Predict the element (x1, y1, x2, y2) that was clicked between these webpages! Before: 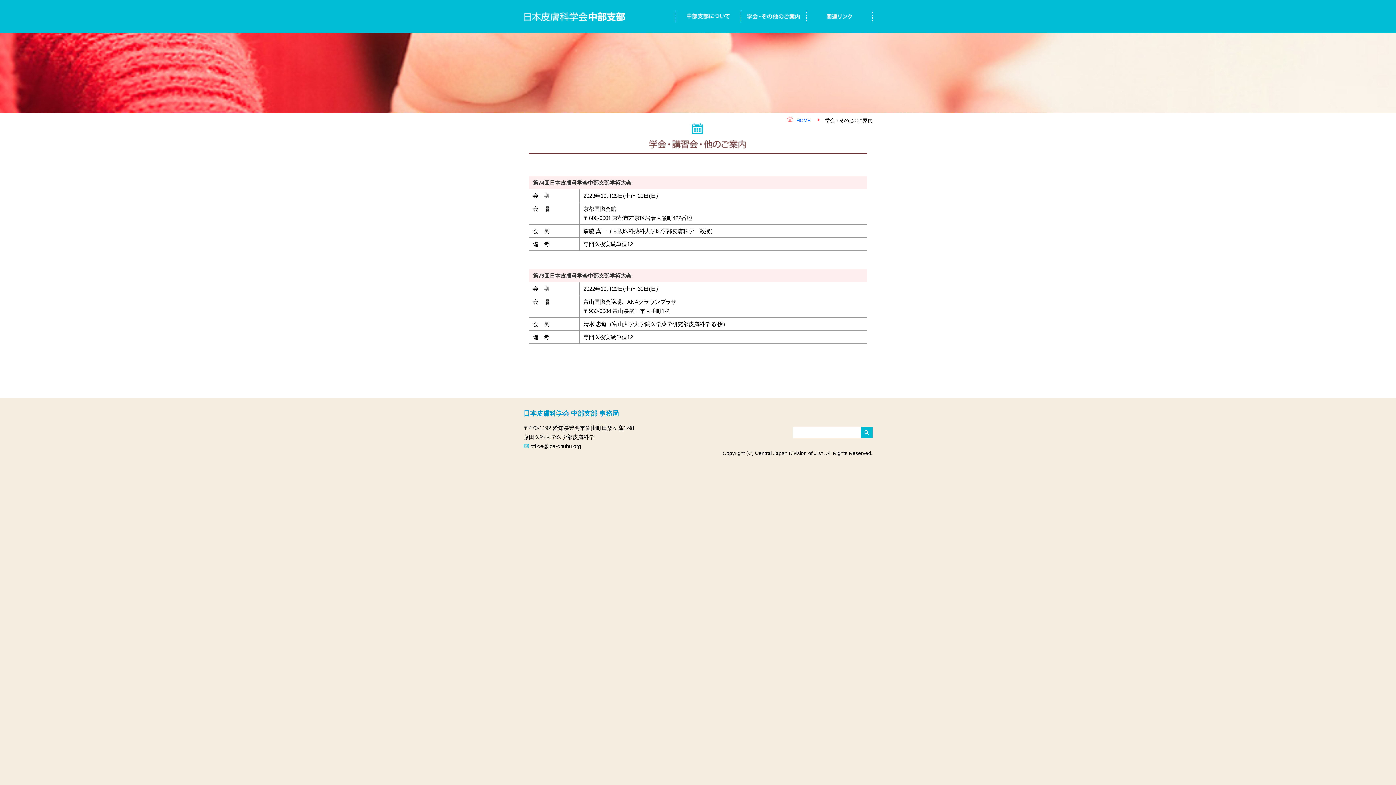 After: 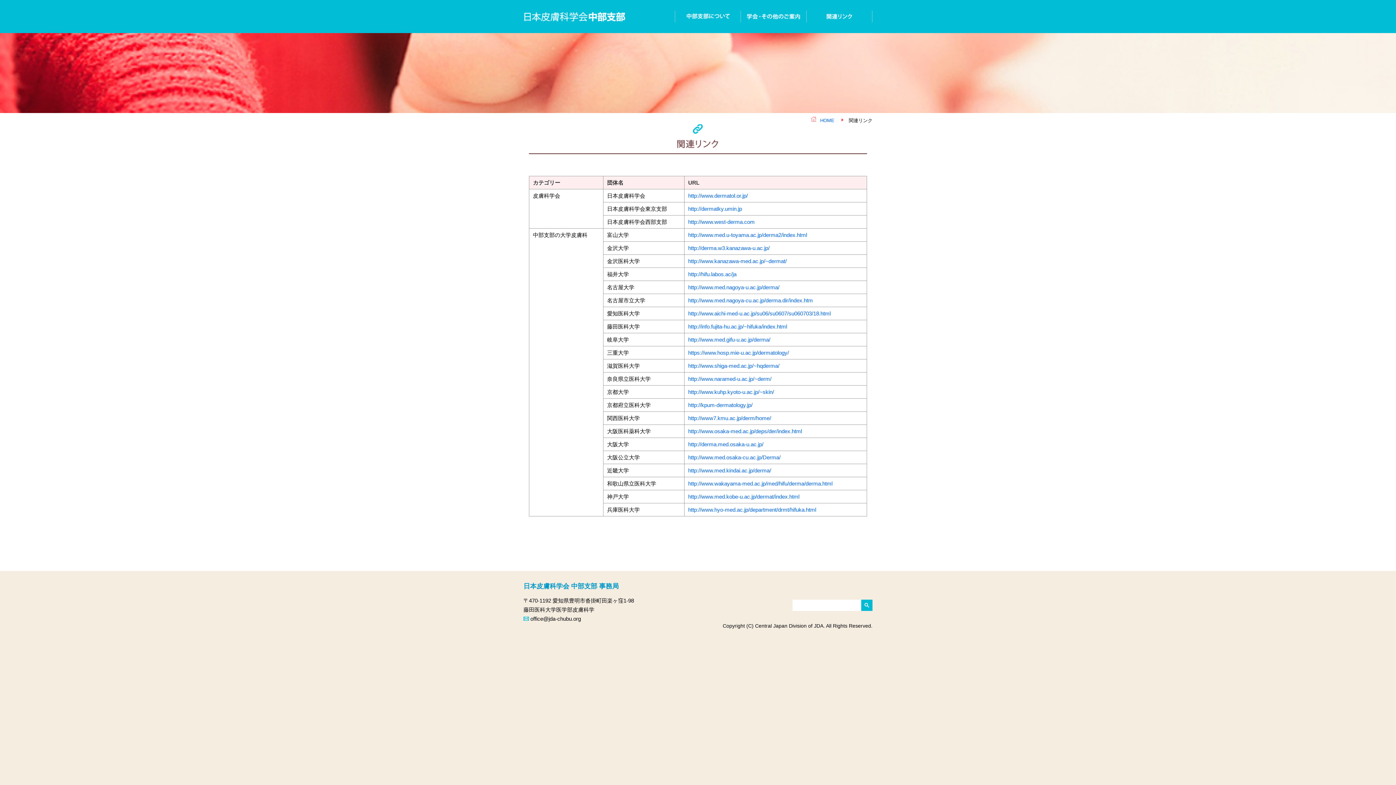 Action: bbox: (806, 10, 872, 22) label: 関連リンク